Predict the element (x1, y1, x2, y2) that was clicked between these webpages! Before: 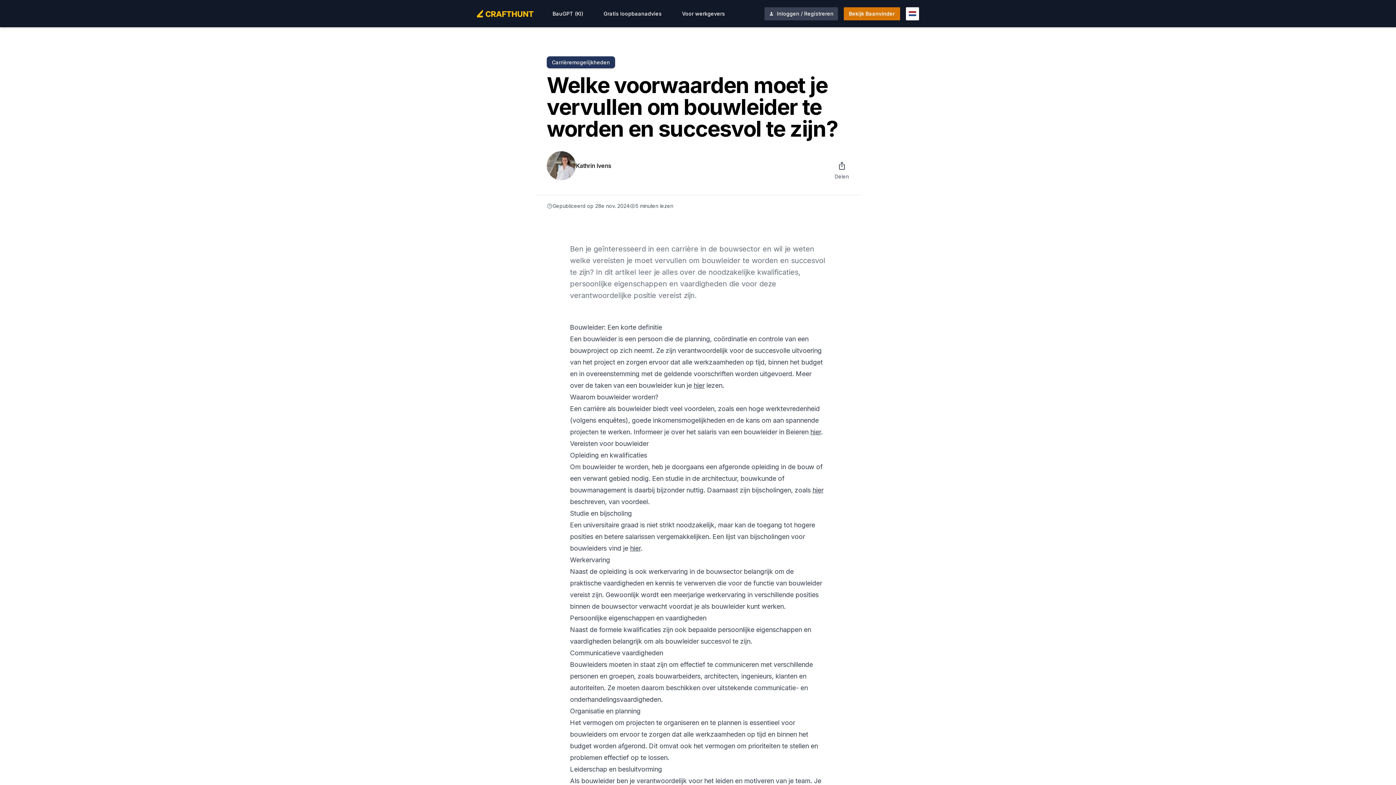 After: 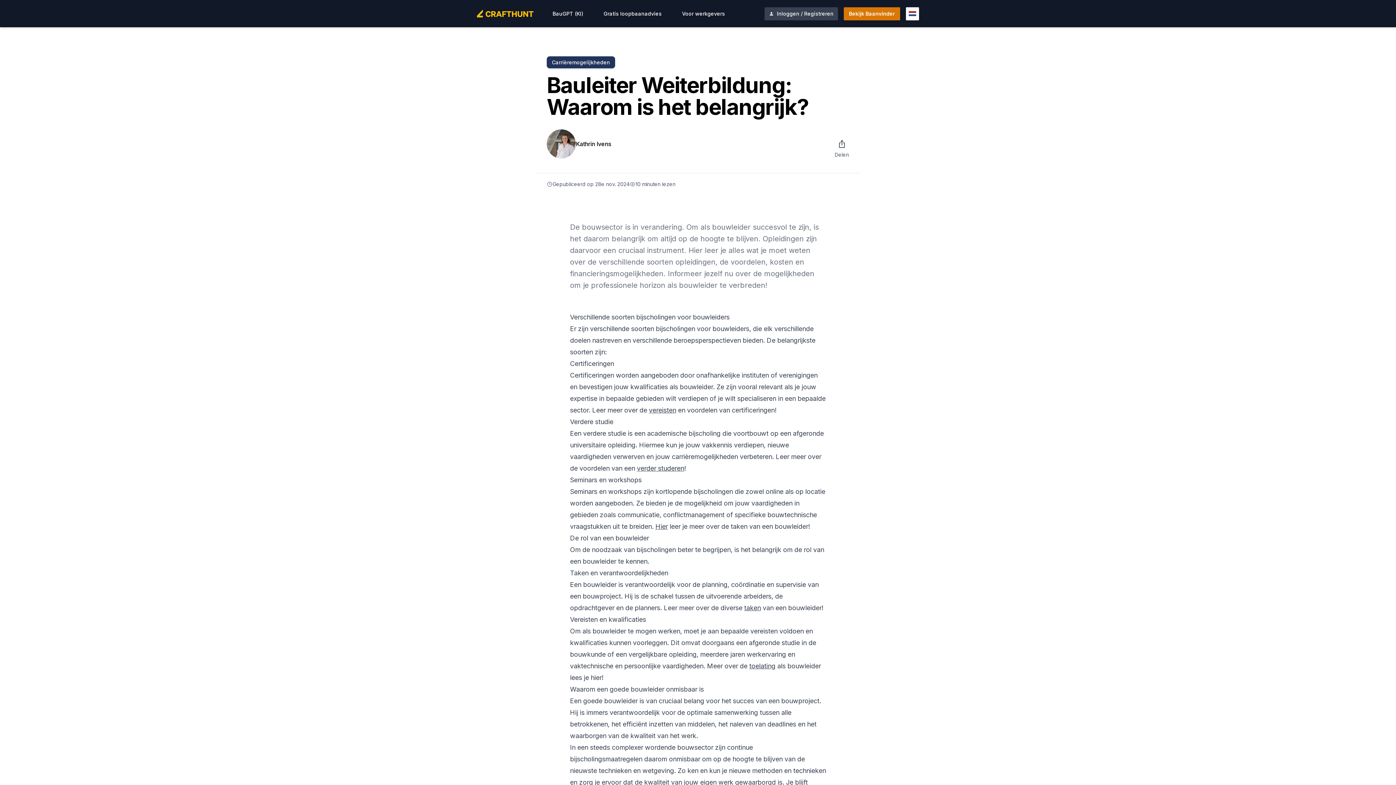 Action: bbox: (630, 544, 640, 552) label: hier